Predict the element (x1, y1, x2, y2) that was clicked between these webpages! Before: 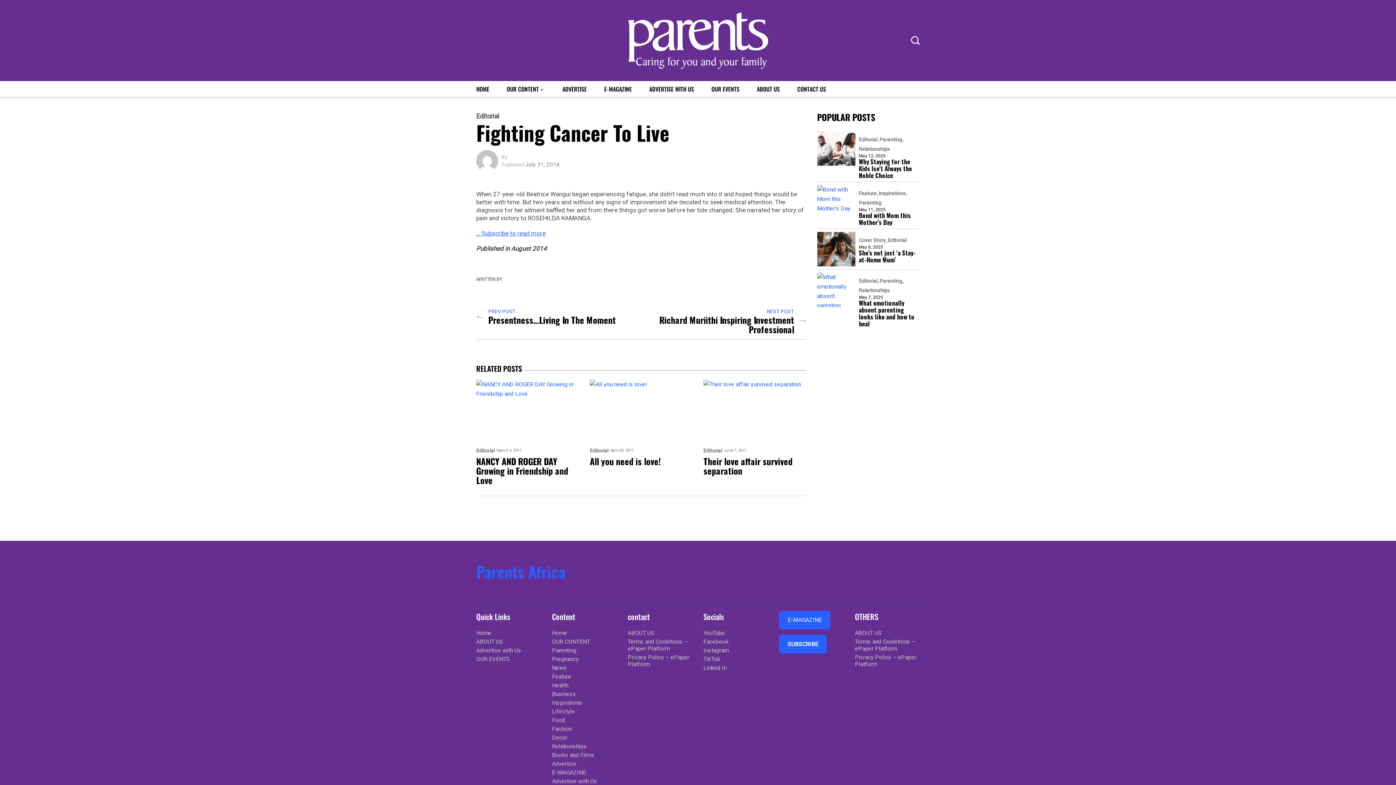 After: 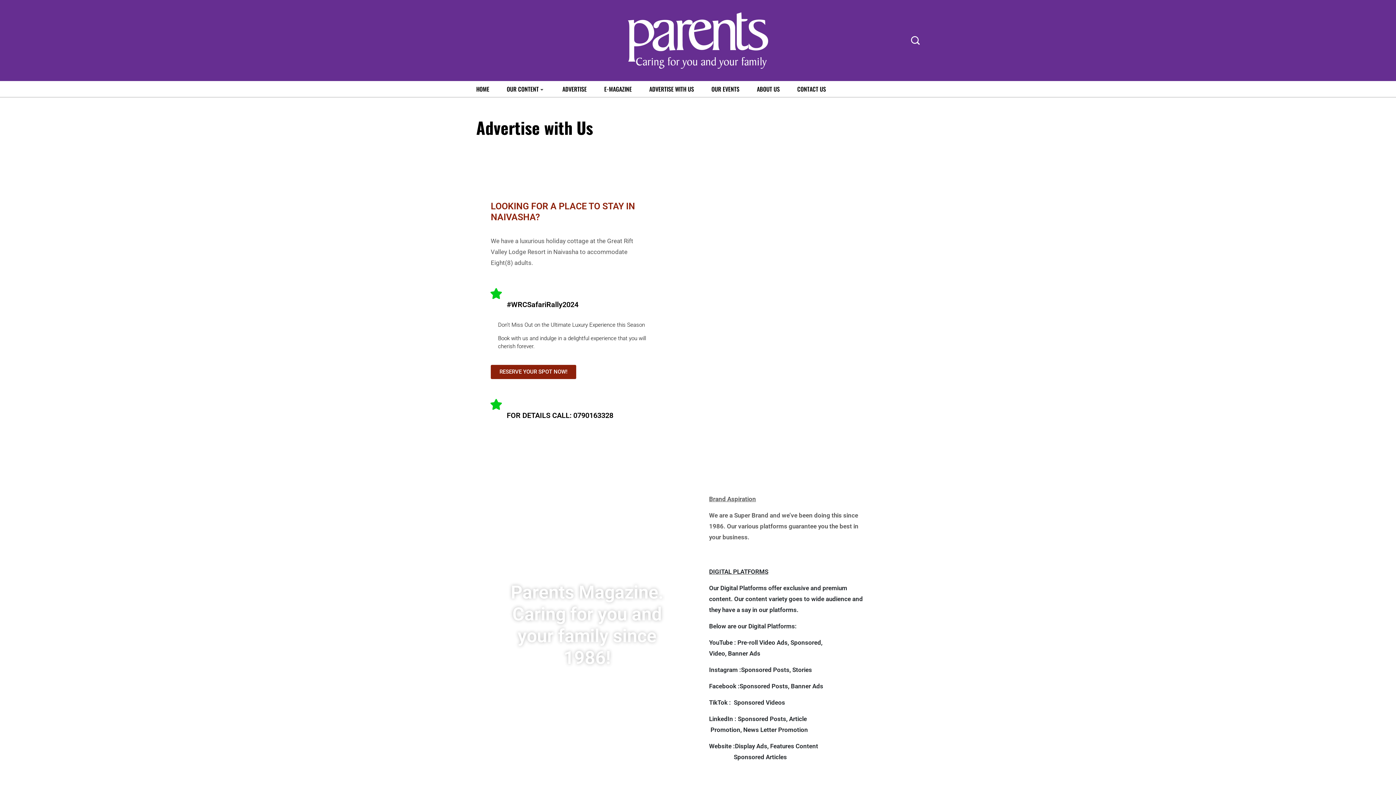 Action: label: ADVERTISE WITH US bbox: (641, 81, 702, 97)